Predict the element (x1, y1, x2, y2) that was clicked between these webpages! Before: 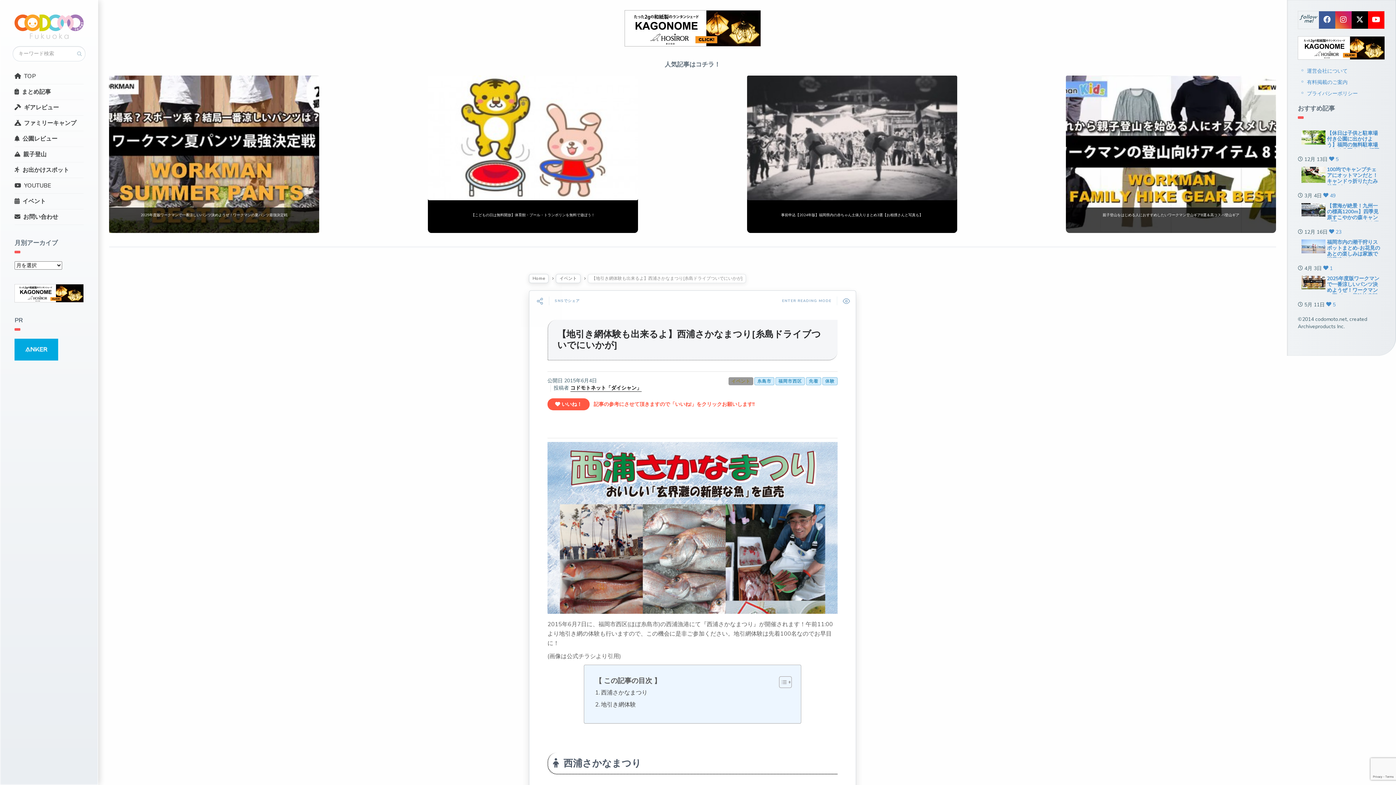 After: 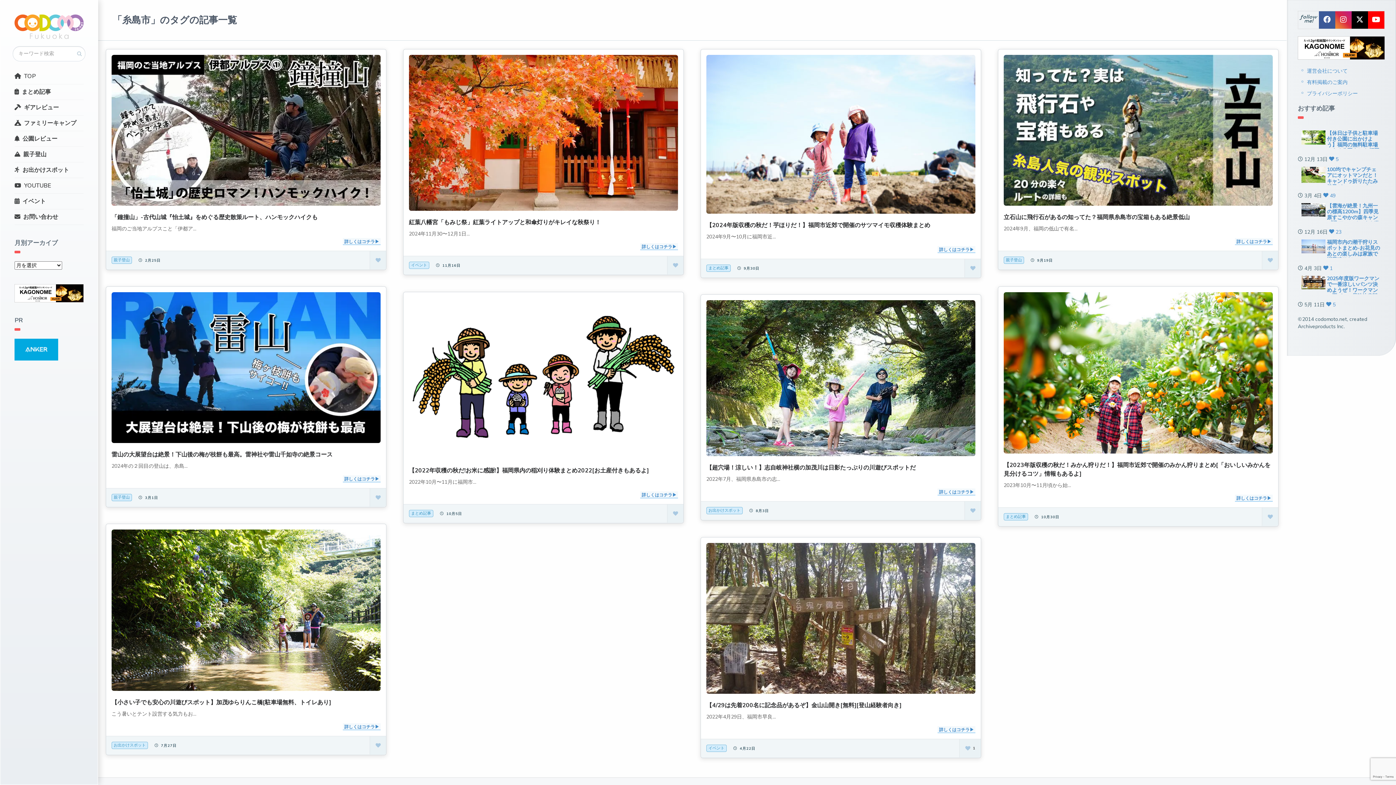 Action: label: 糸島市 bbox: (754, 377, 774, 385)